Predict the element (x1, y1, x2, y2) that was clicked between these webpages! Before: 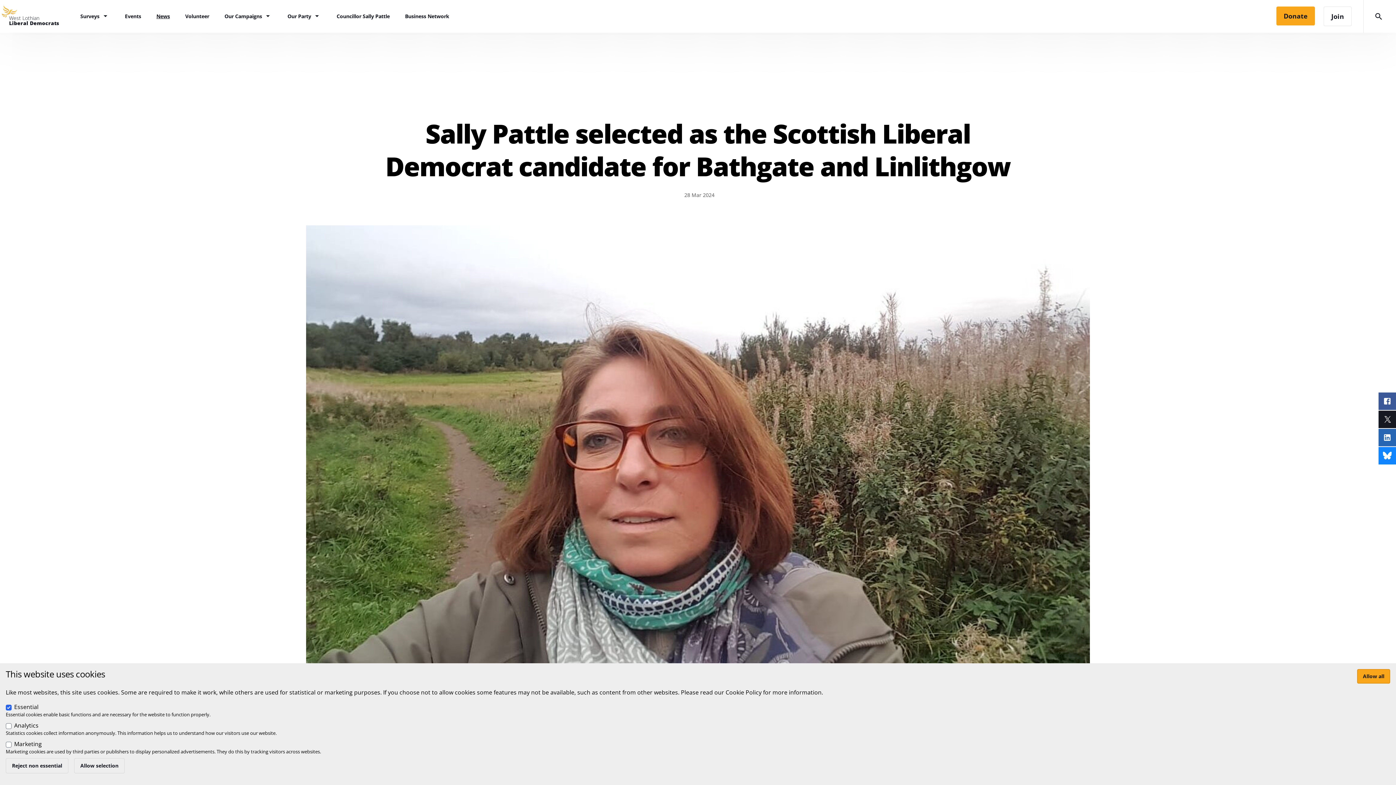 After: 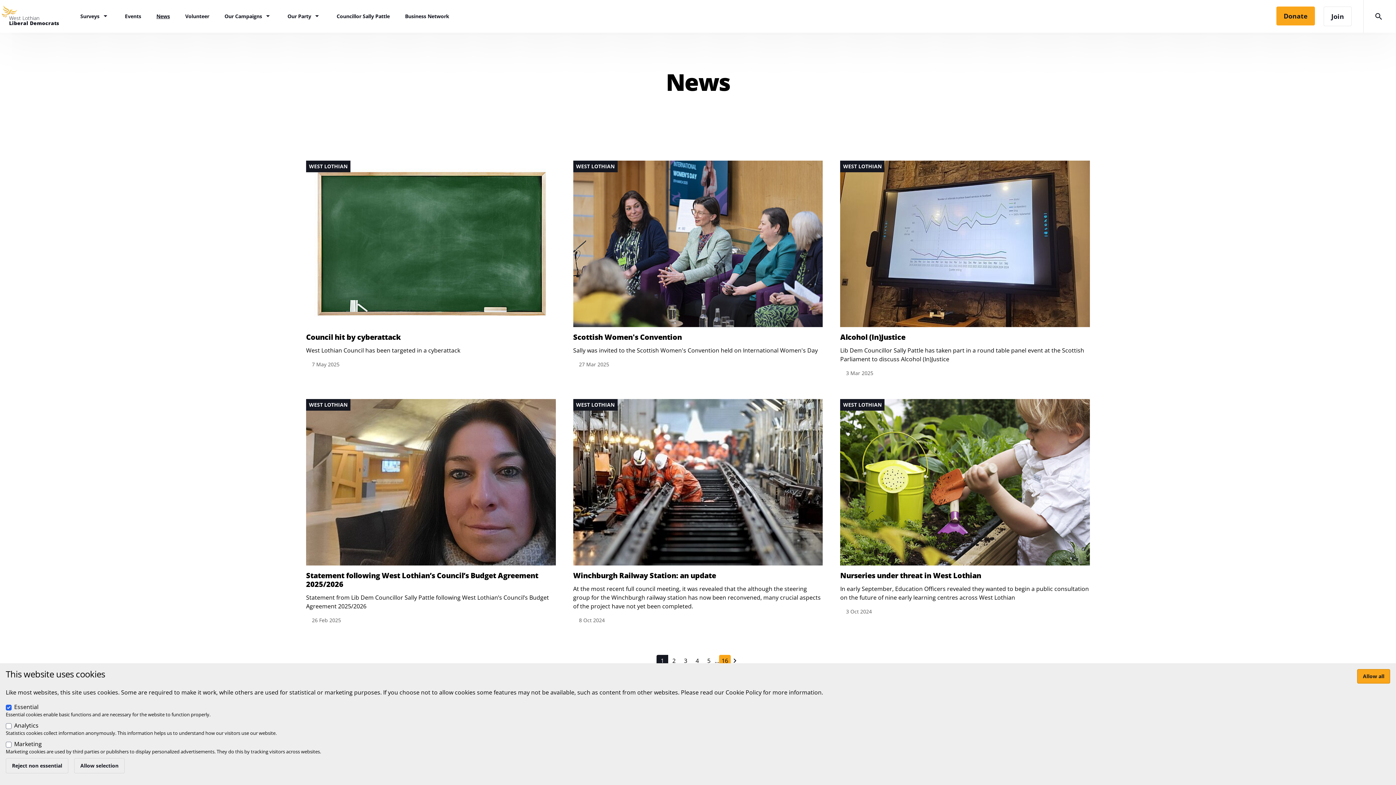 Action: label: News bbox: (156, 9, 169, 23)